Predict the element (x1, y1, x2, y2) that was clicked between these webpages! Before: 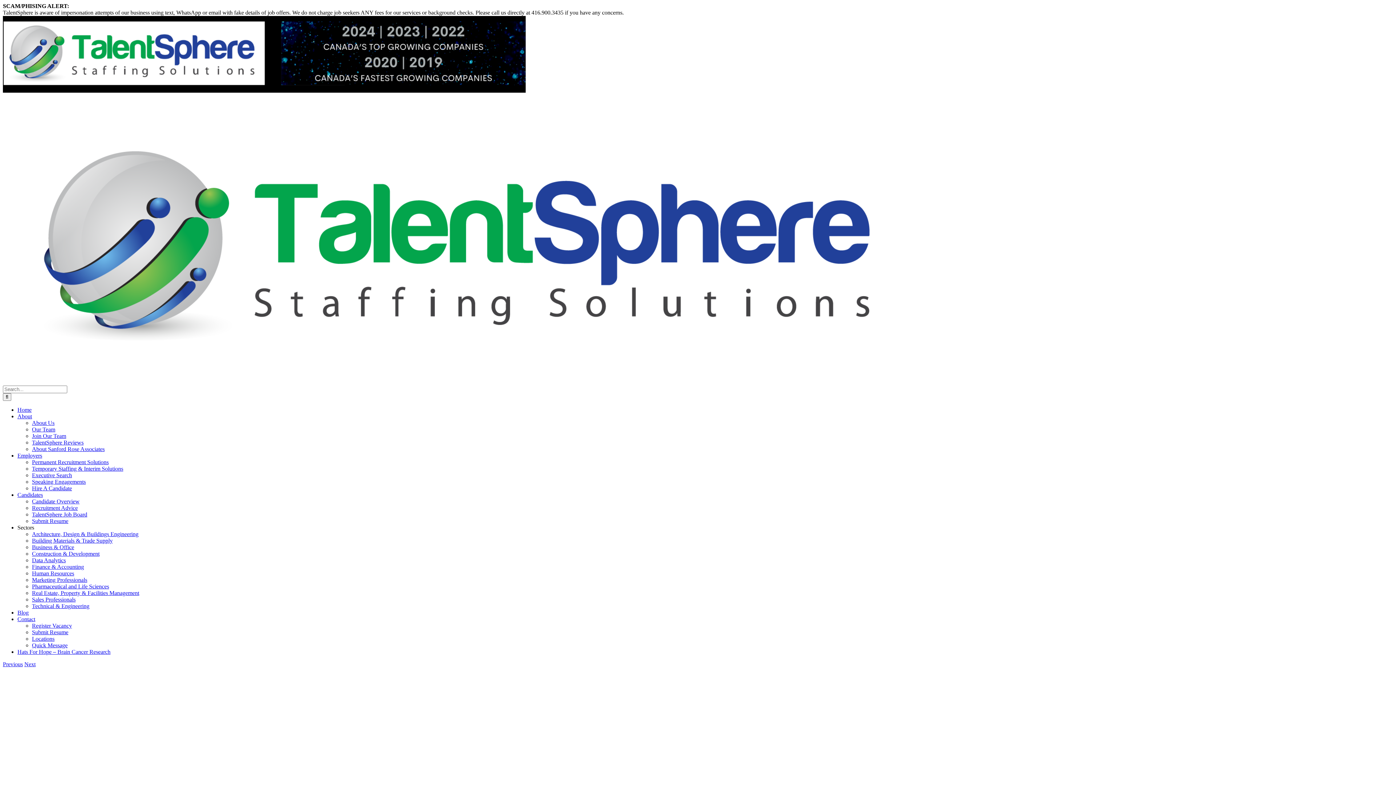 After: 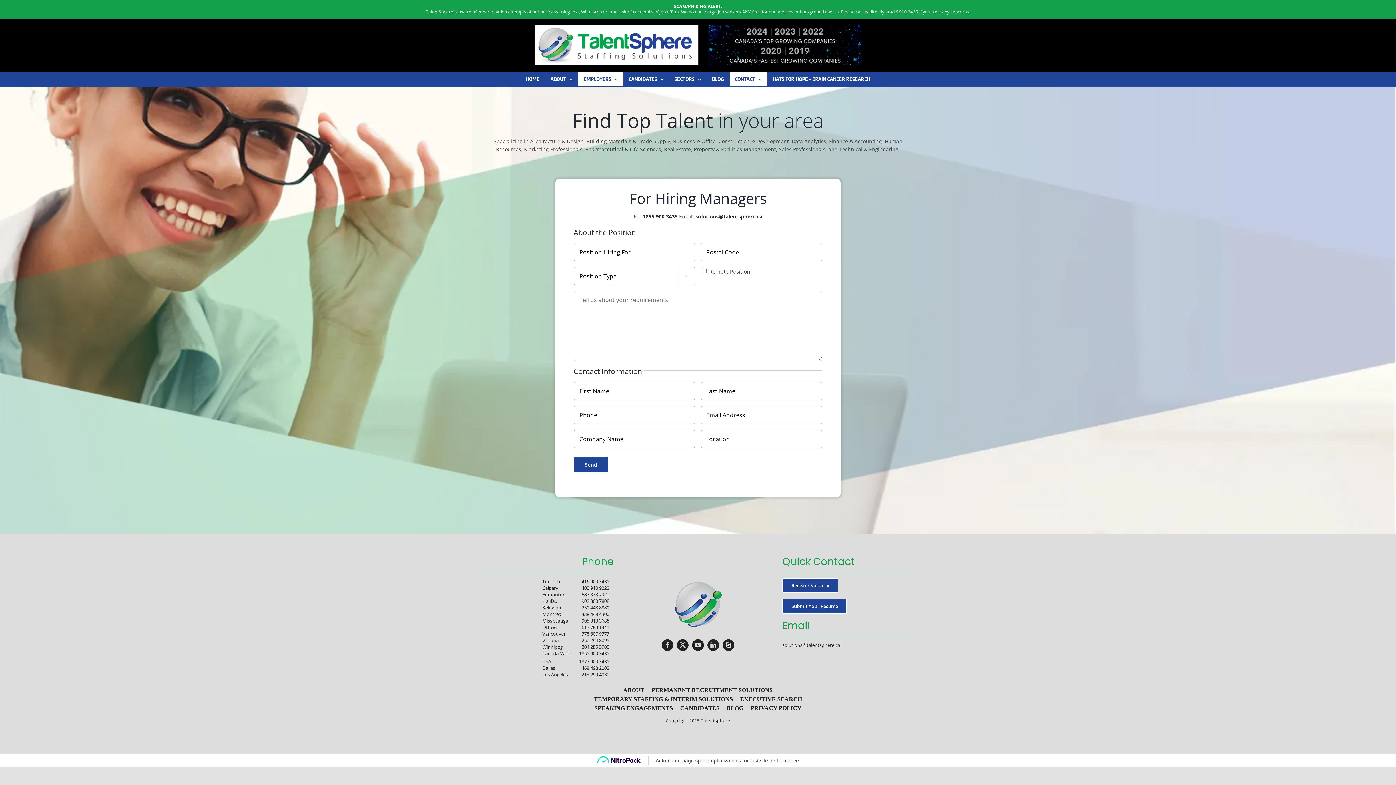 Action: bbox: (32, 622, 72, 629) label: Register Vacancy